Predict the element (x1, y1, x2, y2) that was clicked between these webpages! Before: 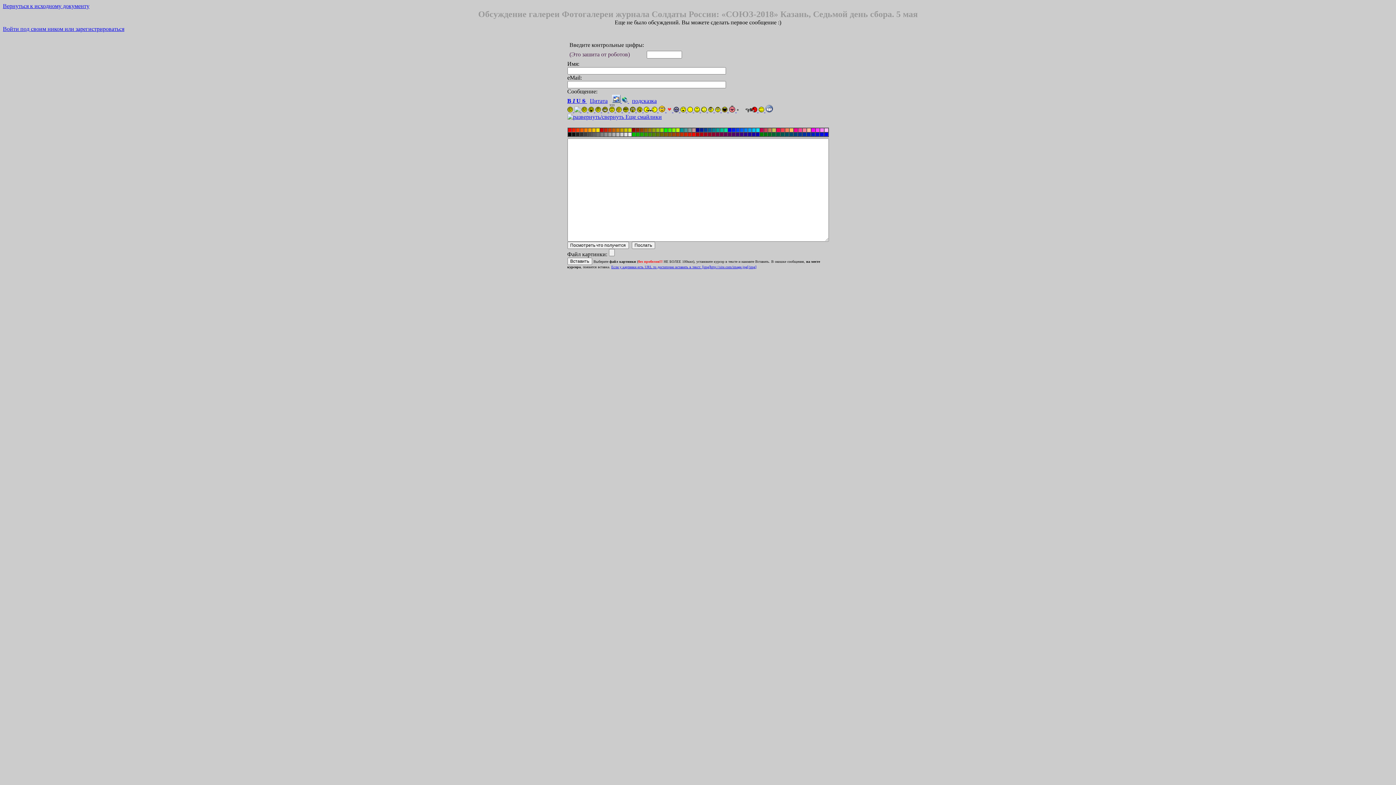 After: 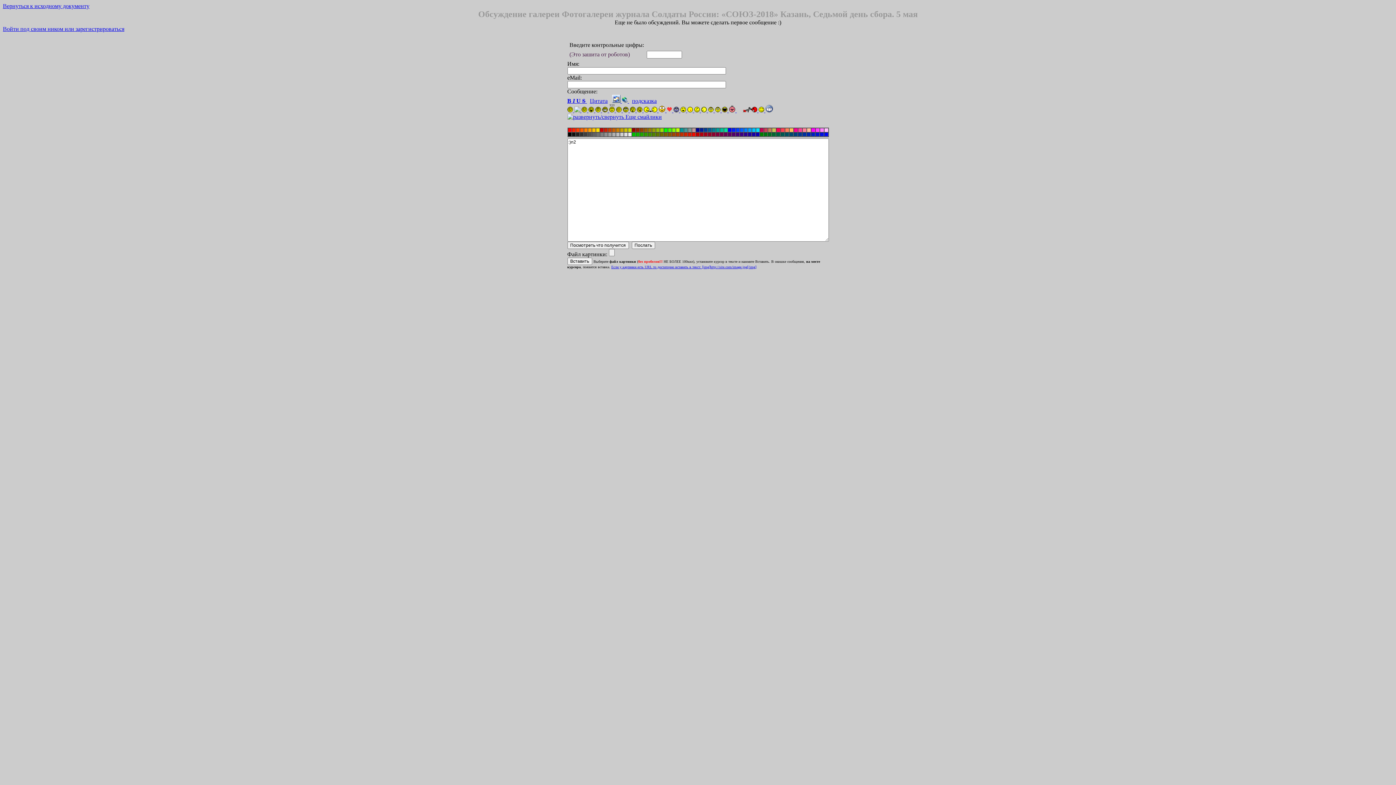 Action: bbox: (658, 107, 666, 113) label:  